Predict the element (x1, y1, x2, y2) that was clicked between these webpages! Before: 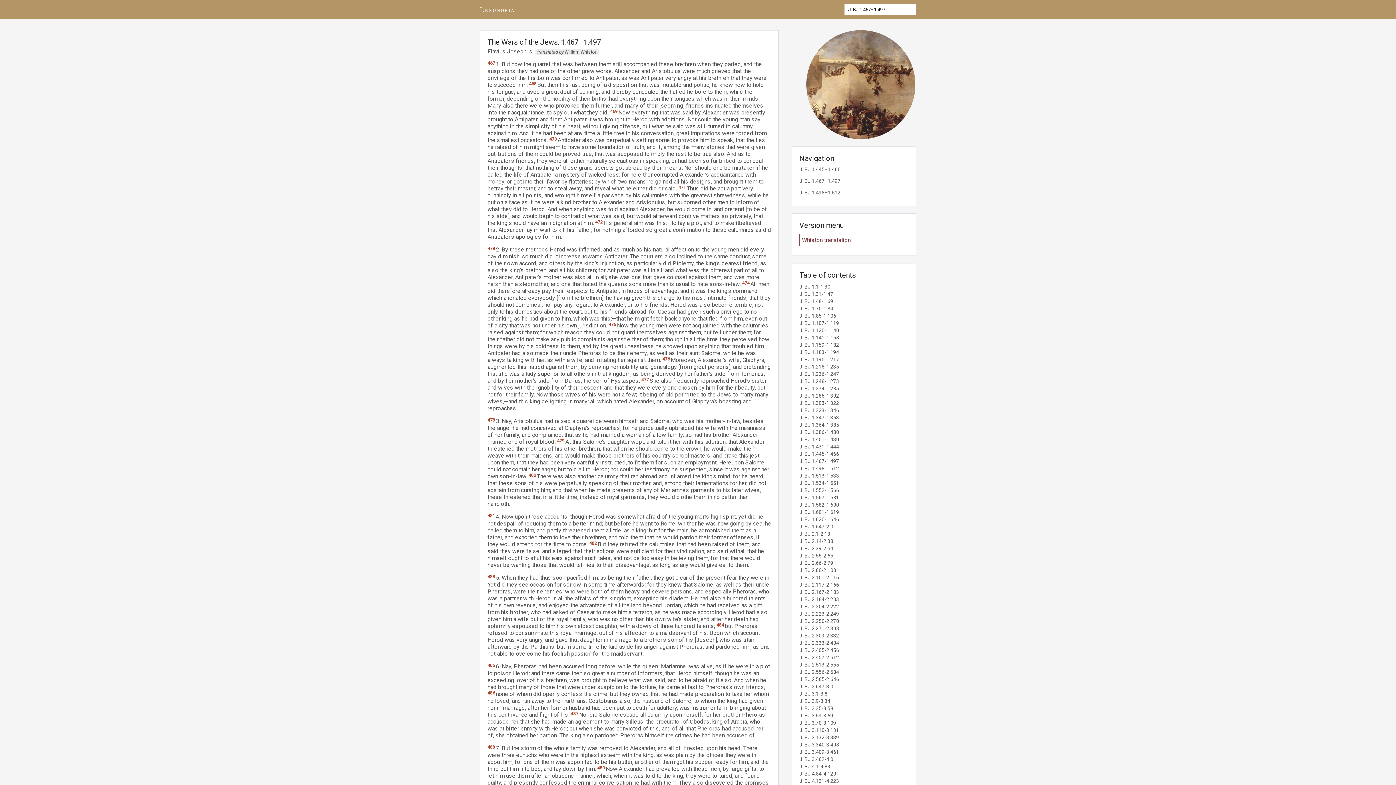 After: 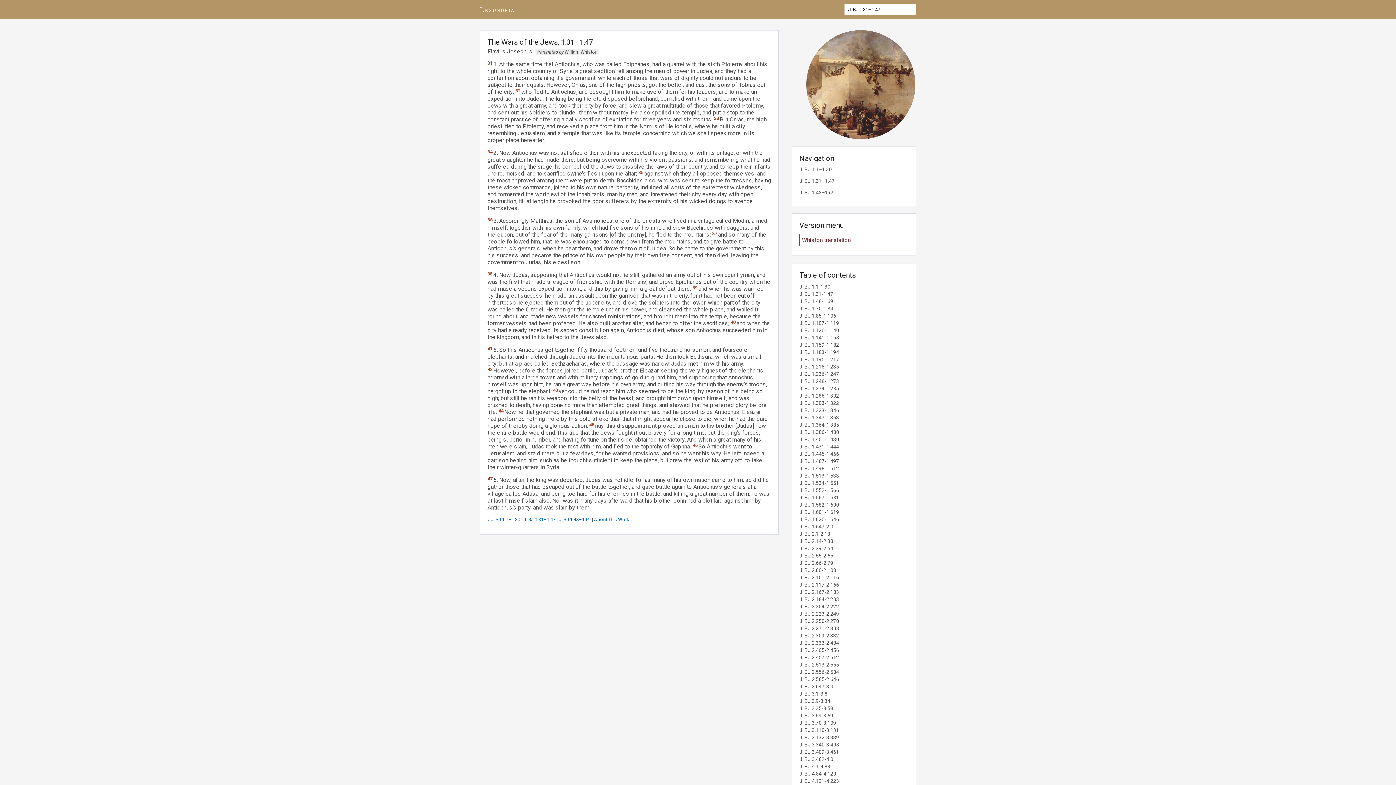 Action: label: J. BJ 1.31-1.47 bbox: (796, 290, 905, 297)